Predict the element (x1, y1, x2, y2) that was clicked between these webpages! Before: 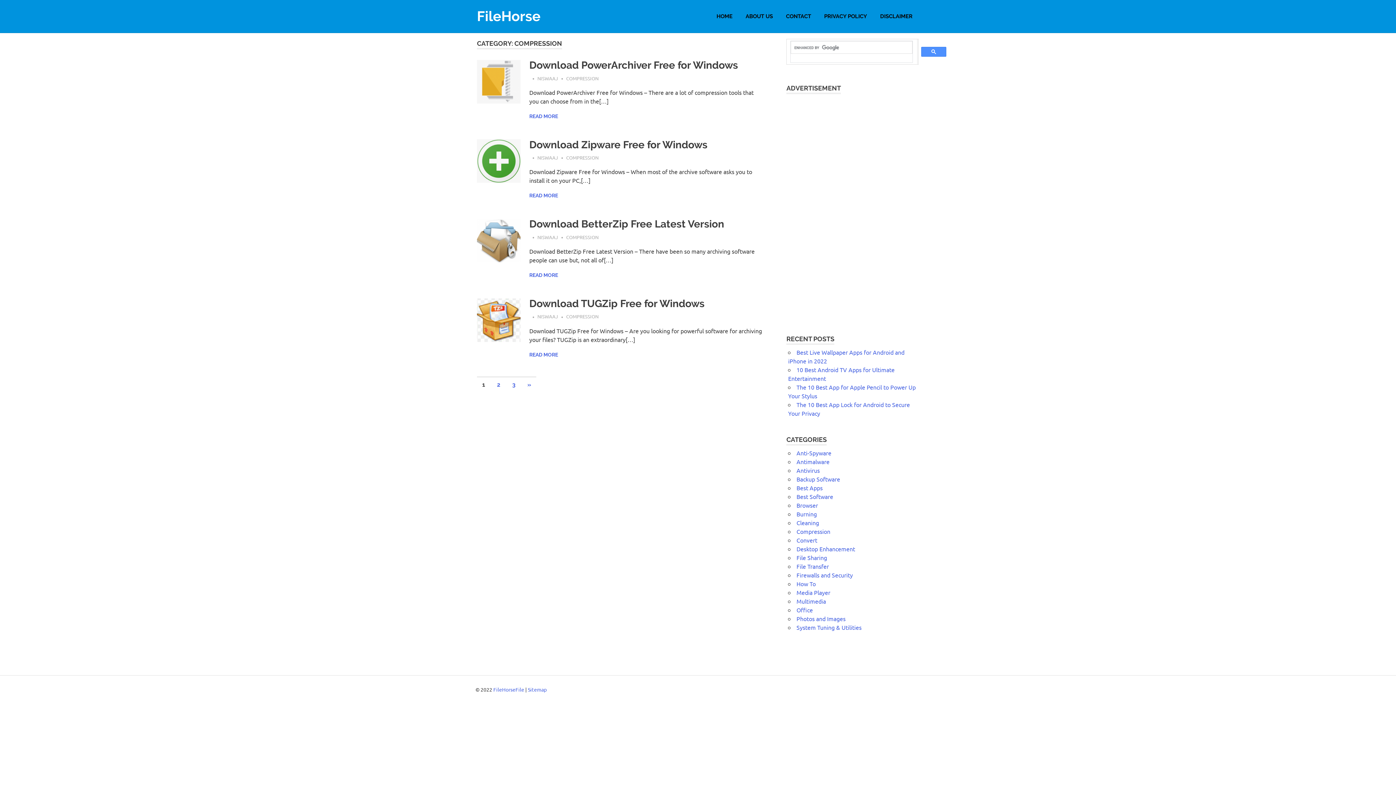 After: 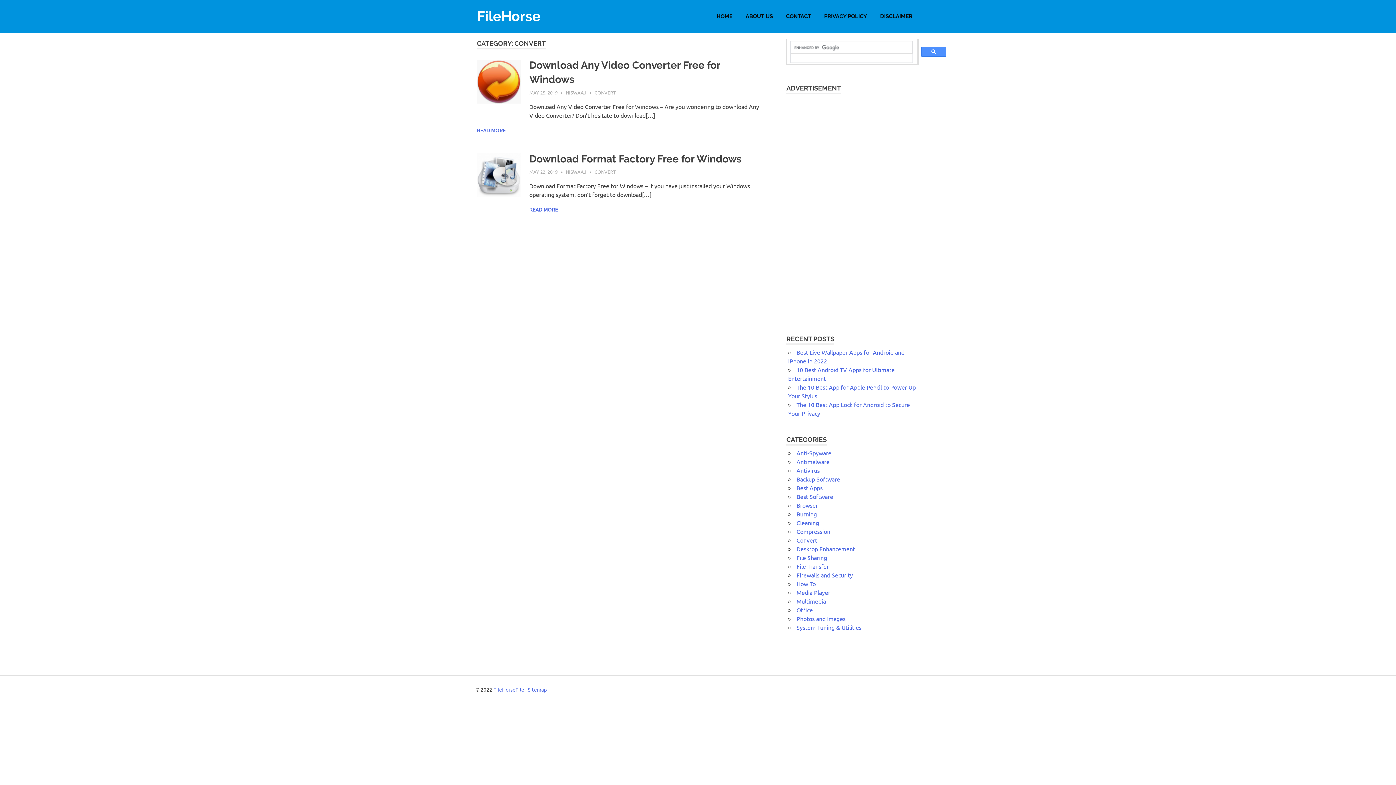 Action: bbox: (796, 536, 817, 544) label: Convert